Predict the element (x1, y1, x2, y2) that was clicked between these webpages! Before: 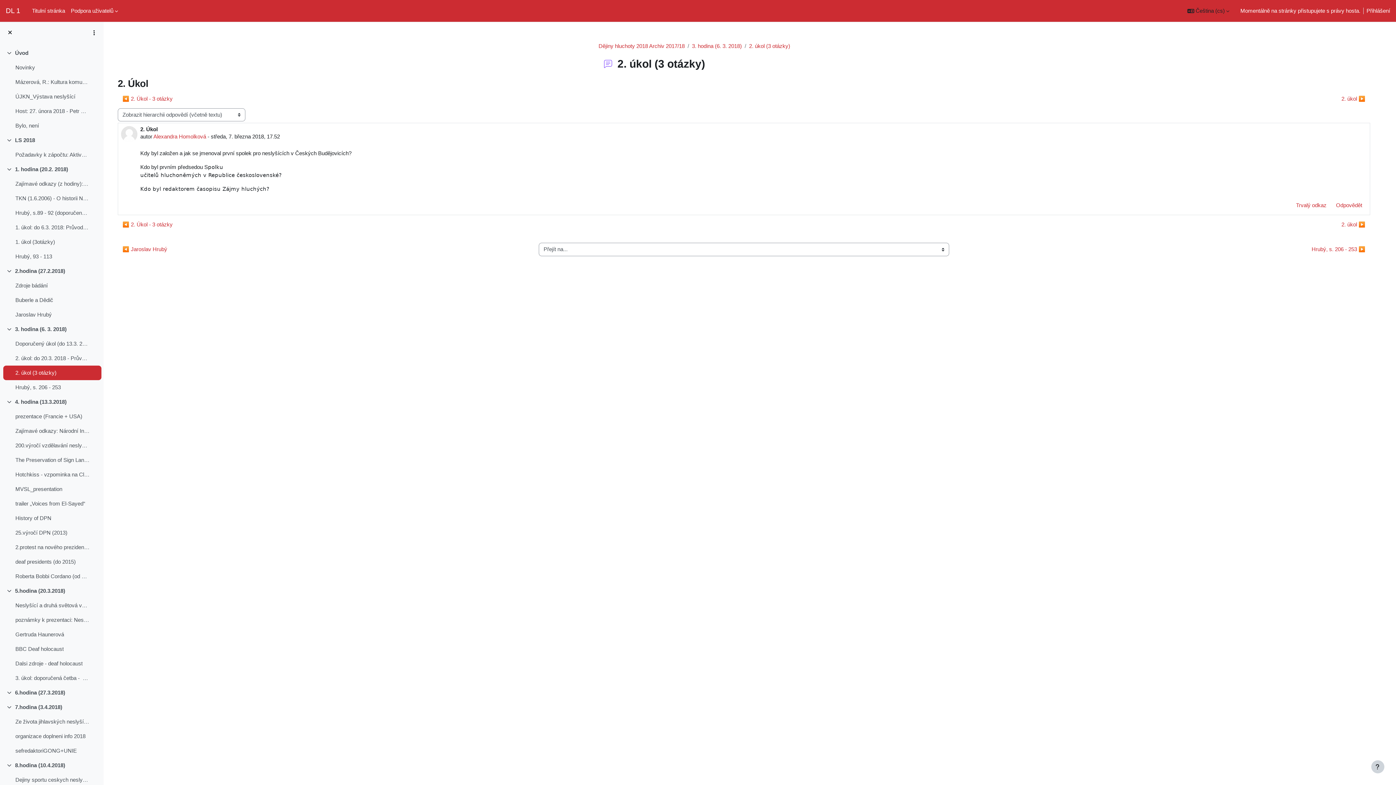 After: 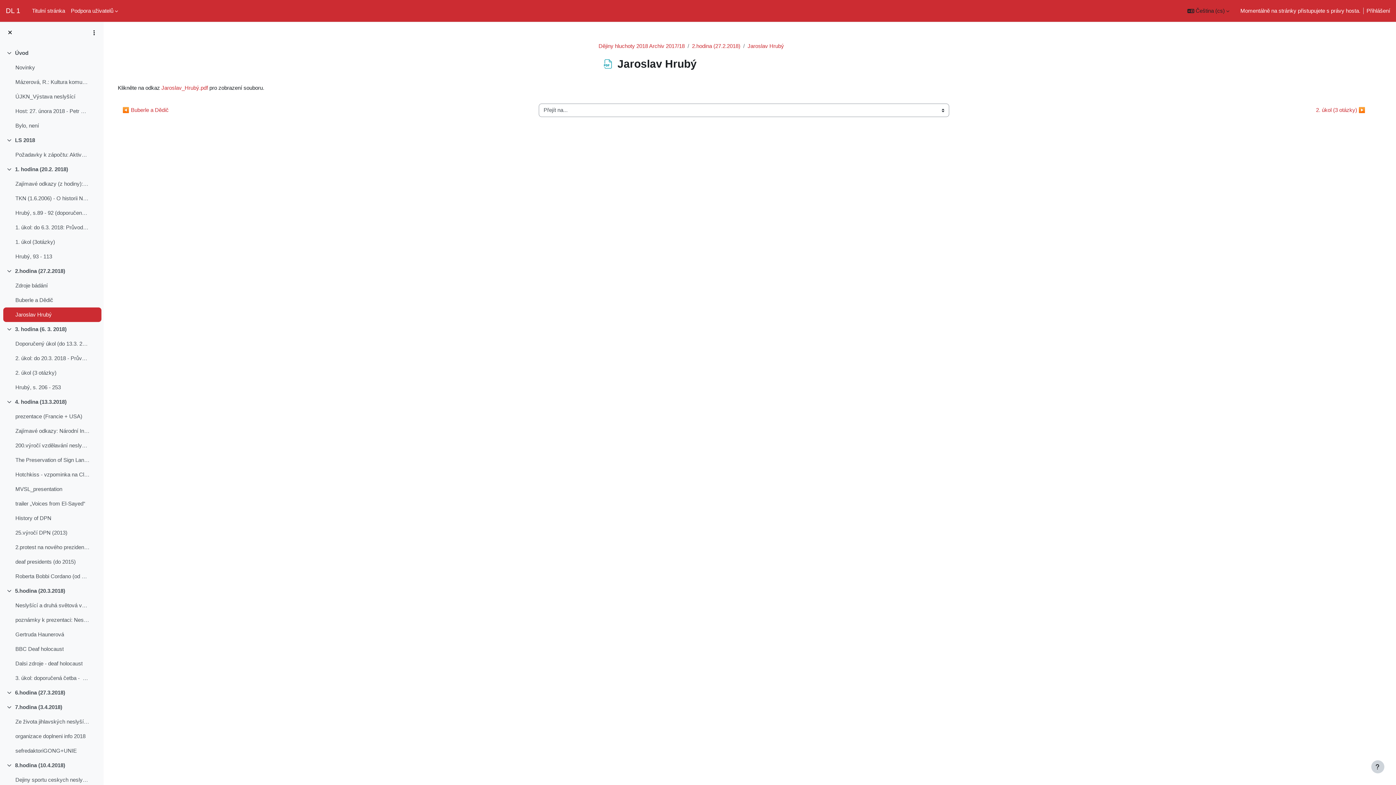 Action: label: ◀︎ Jaroslav Hrubý bbox: (117, 243, 172, 256)